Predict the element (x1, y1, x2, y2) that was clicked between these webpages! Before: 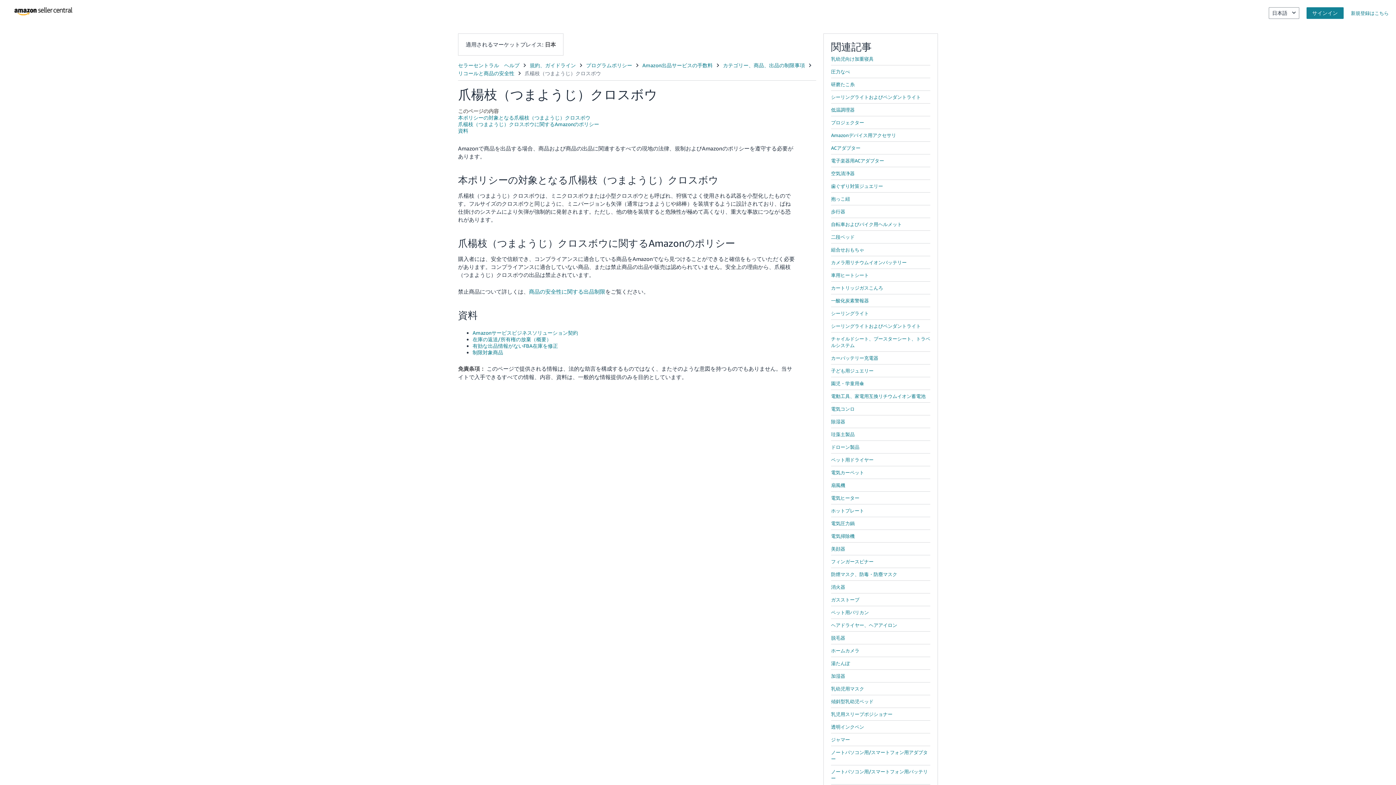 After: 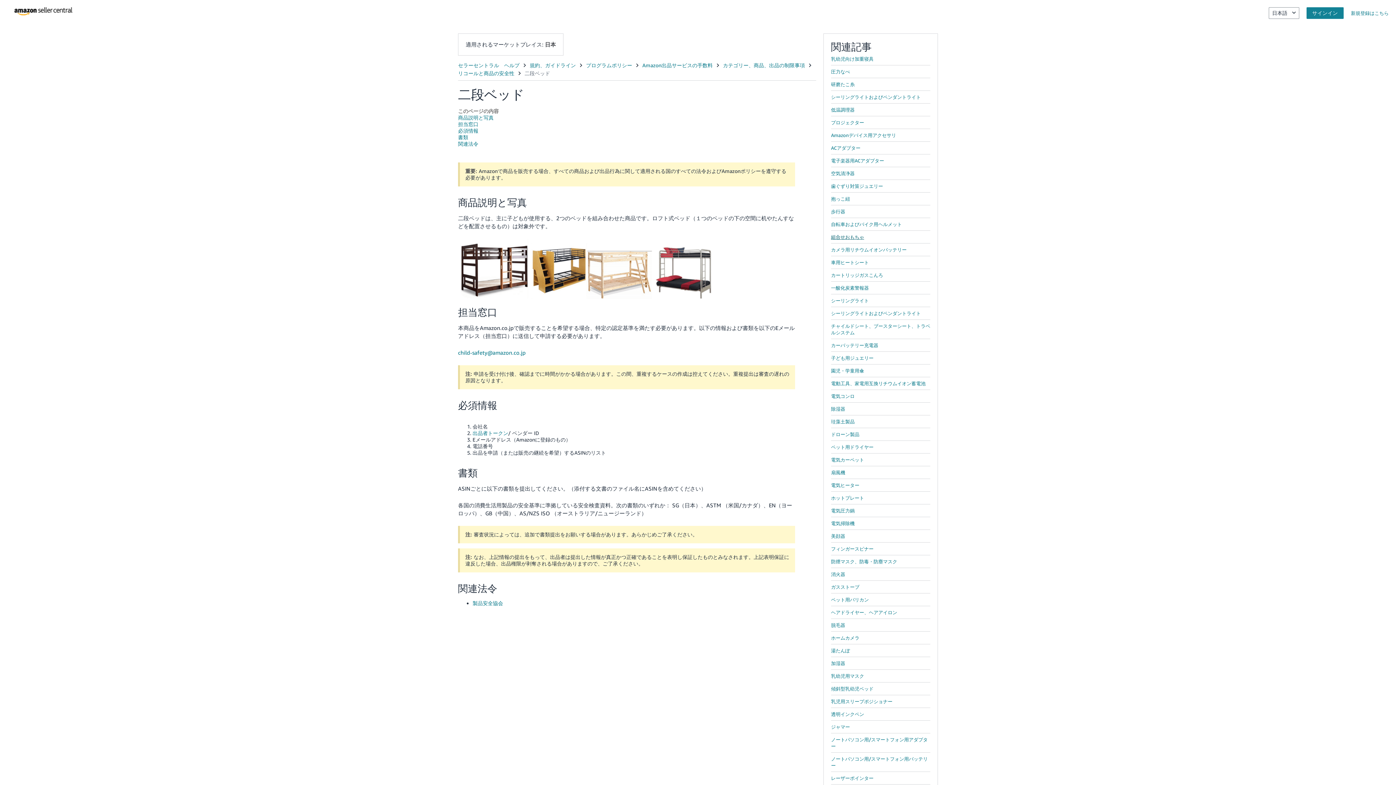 Action: label: 二段ベッド bbox: (831, 234, 854, 240)